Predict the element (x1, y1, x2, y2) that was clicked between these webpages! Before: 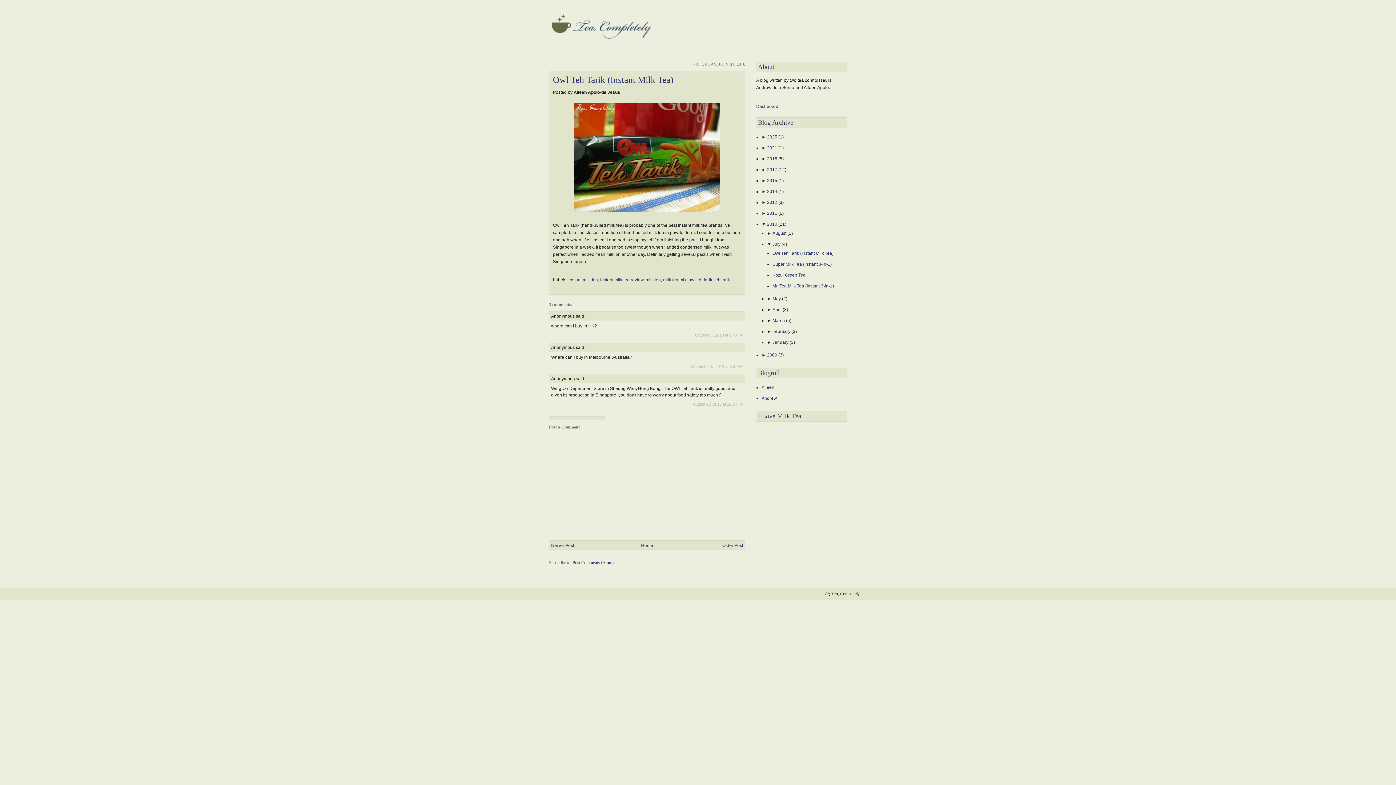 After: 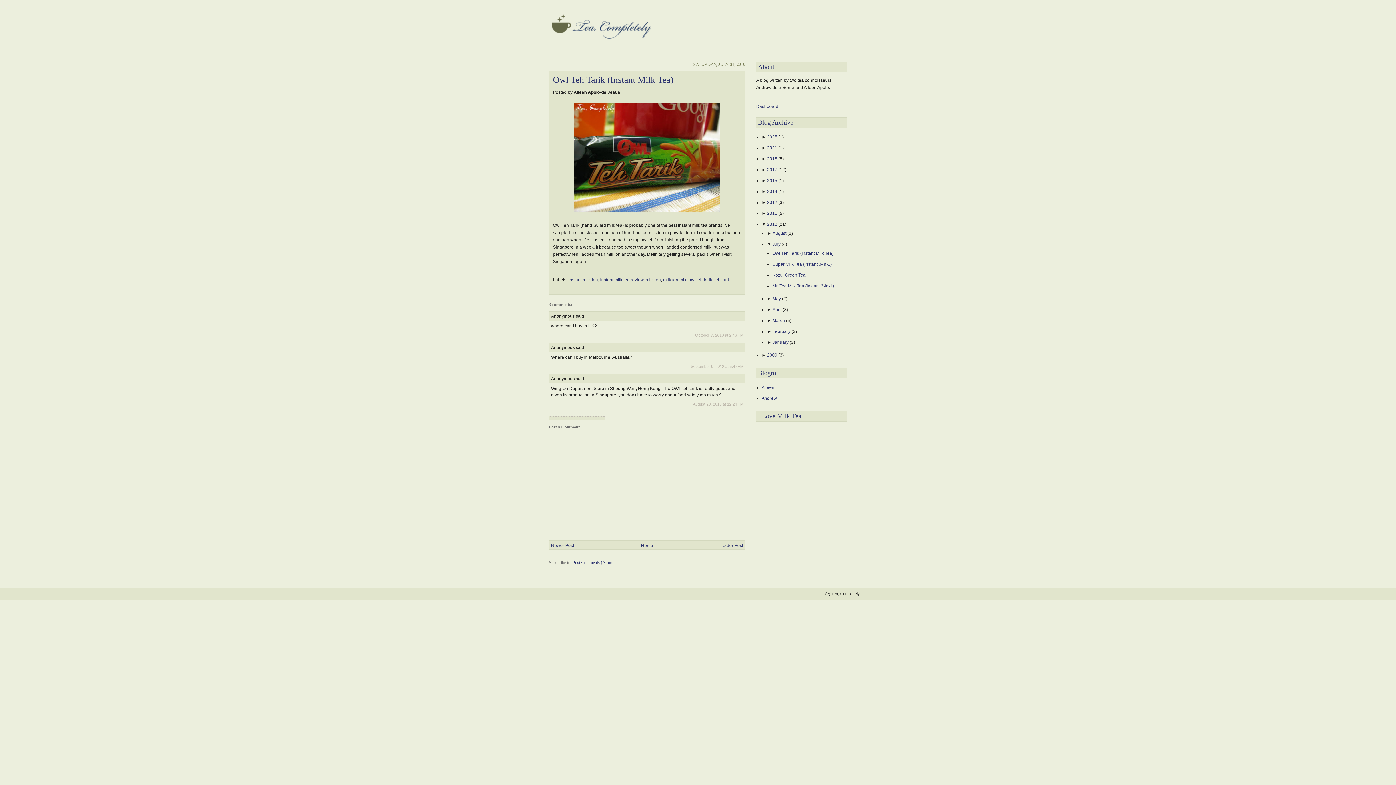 Action: bbox: (693, 333, 745, 337) label: October 7, 2010 at 2:46 PM